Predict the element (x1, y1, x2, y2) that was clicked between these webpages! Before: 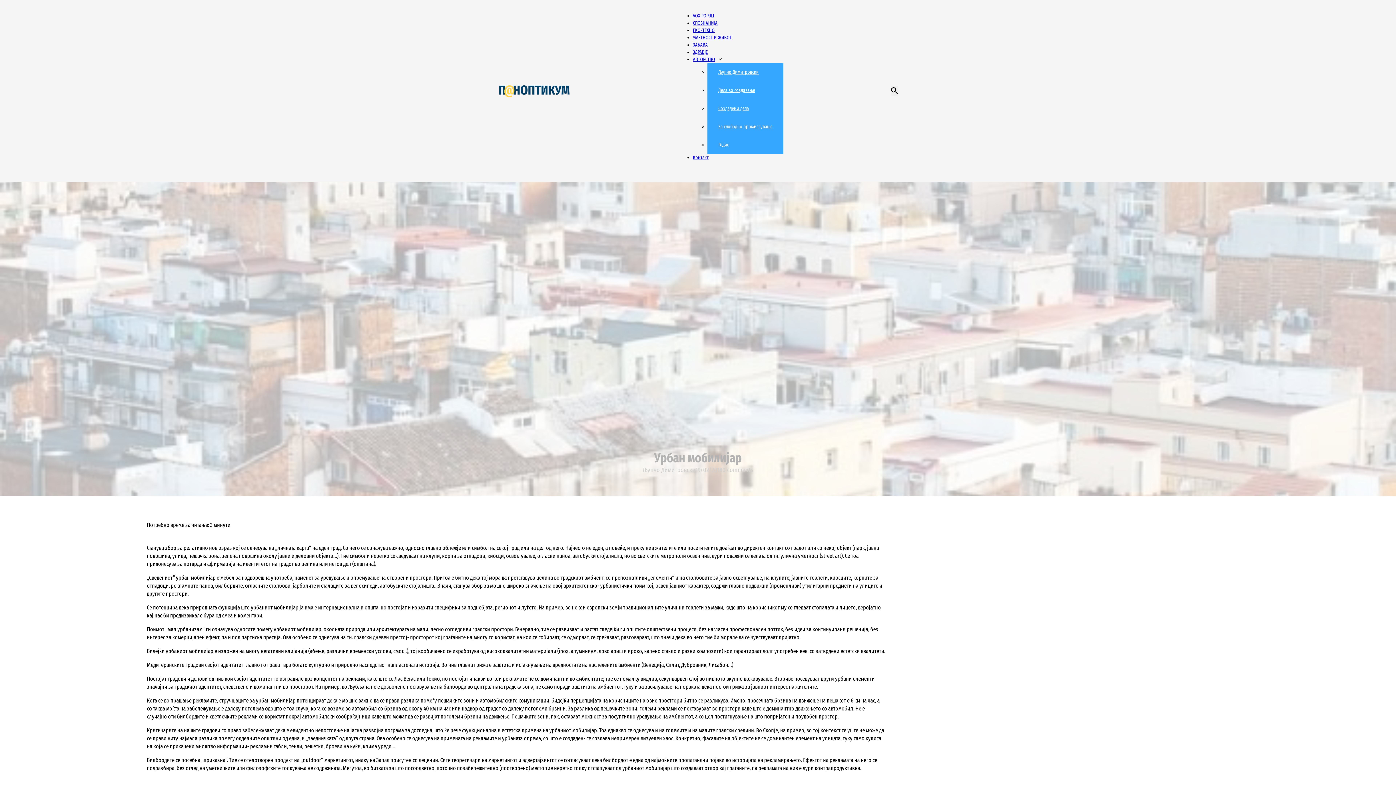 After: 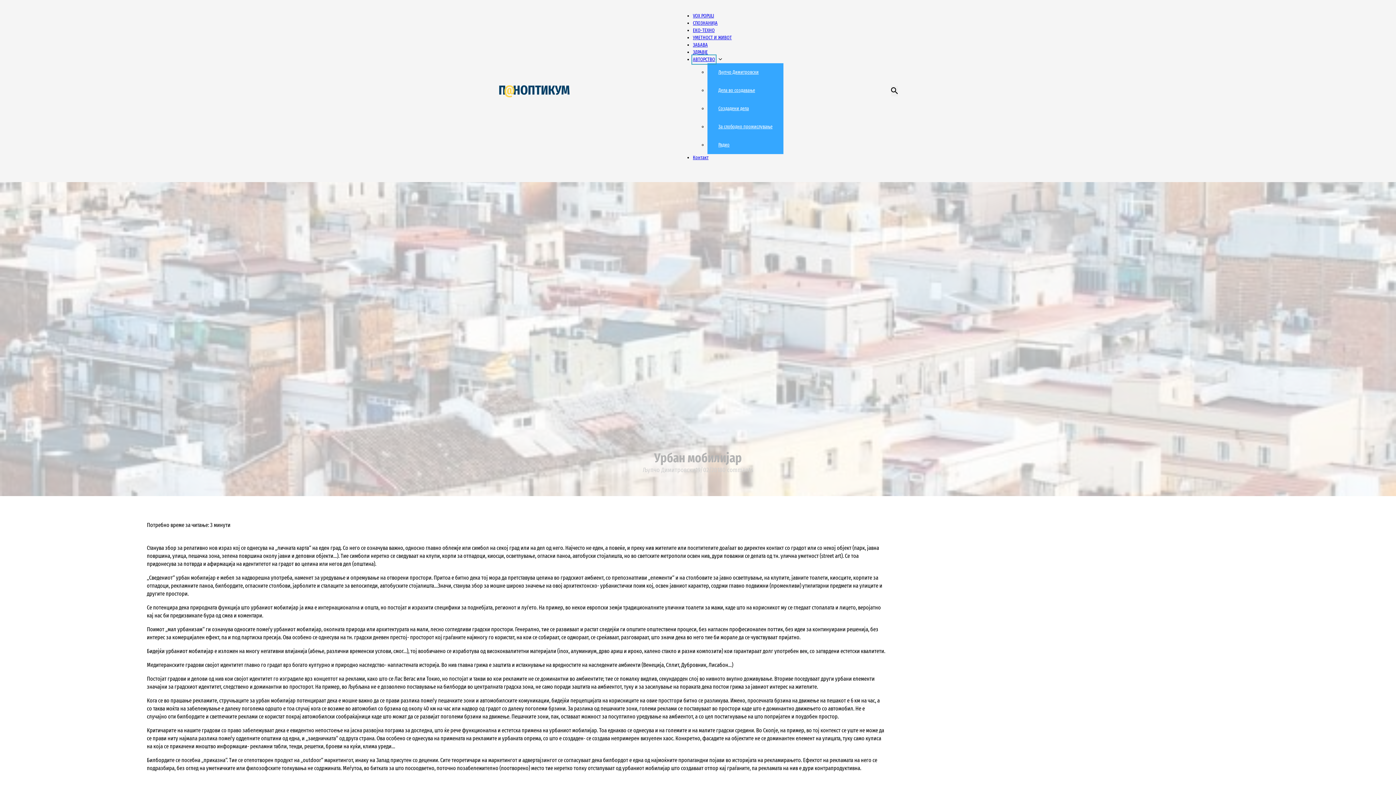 Action: bbox: (693, 55, 715, 63) label: АВТОРСТВО